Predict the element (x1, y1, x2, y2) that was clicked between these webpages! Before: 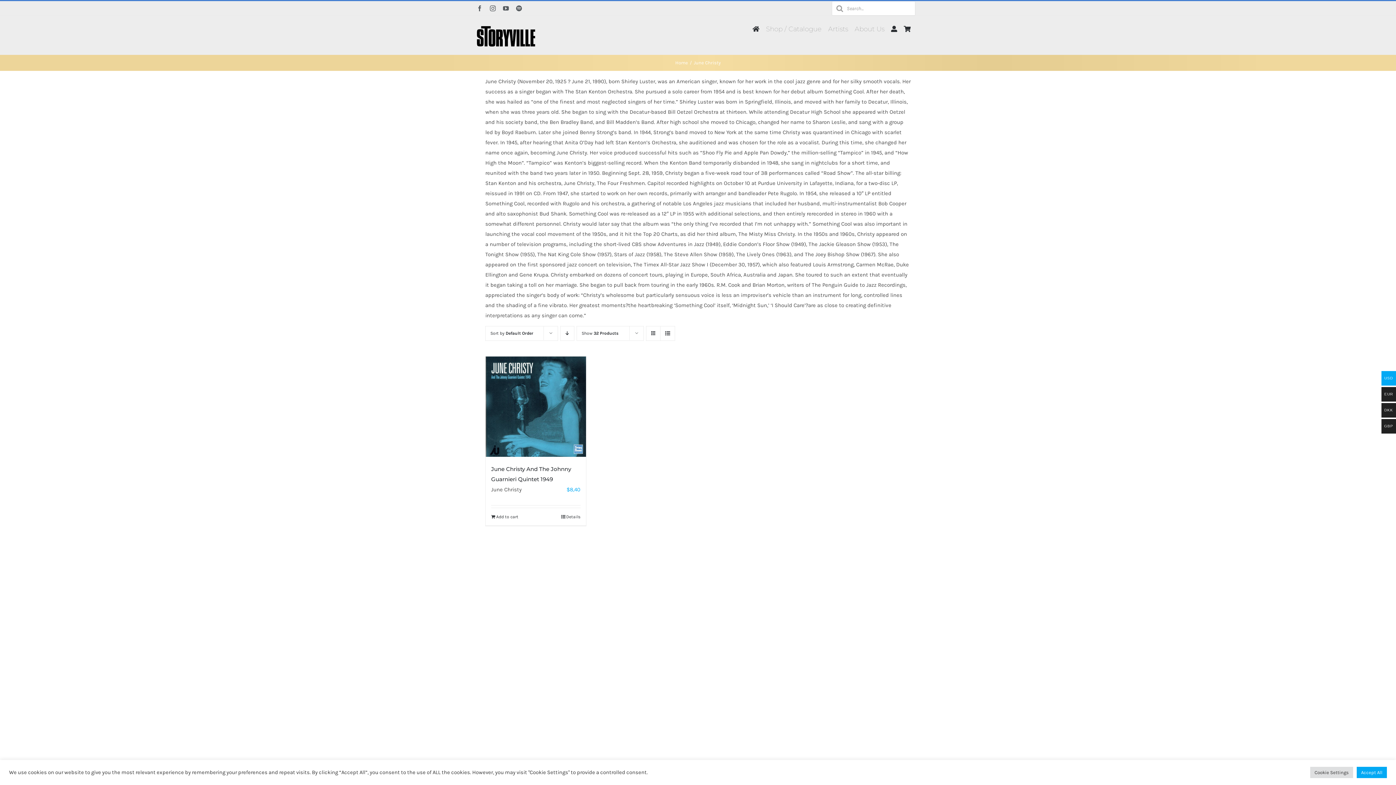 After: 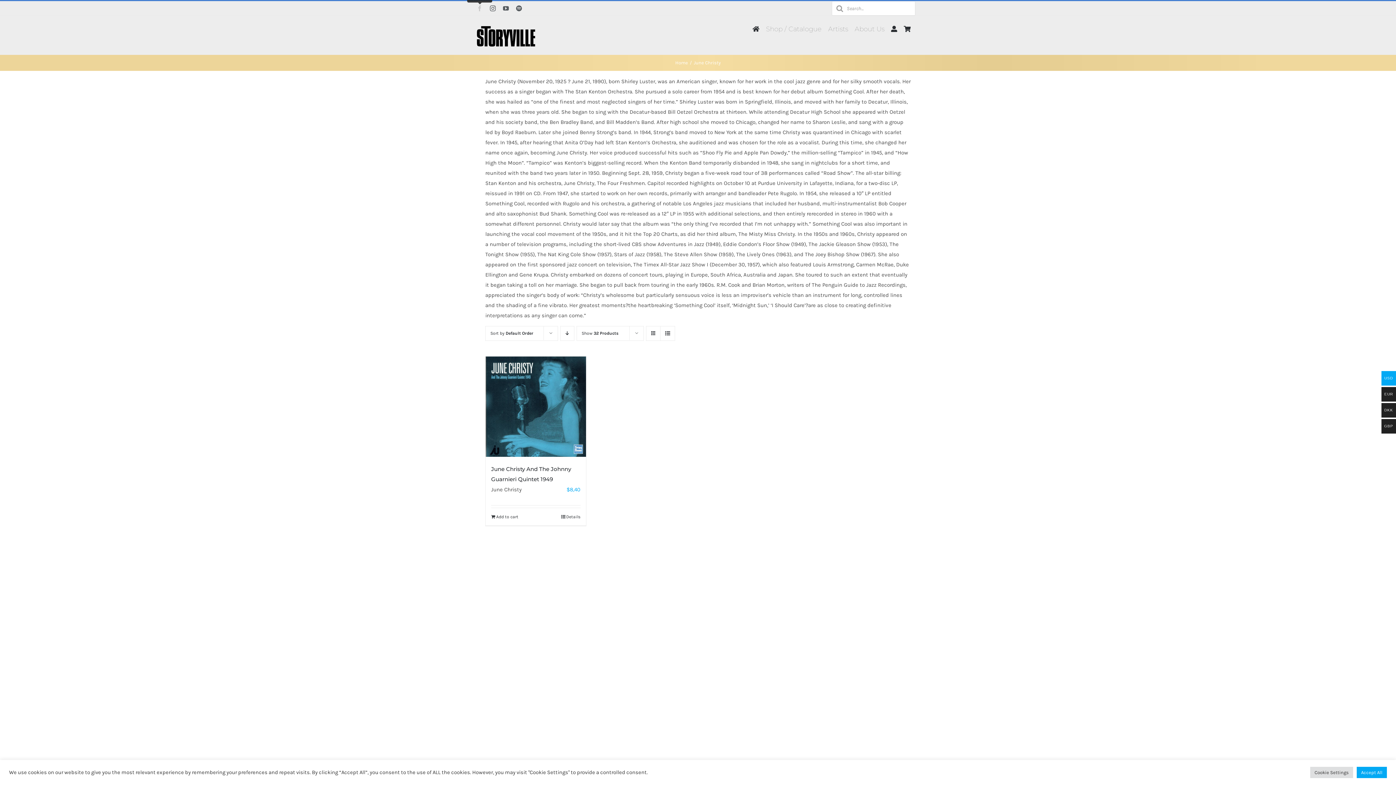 Action: bbox: (476, 5, 482, 11) label: facebook